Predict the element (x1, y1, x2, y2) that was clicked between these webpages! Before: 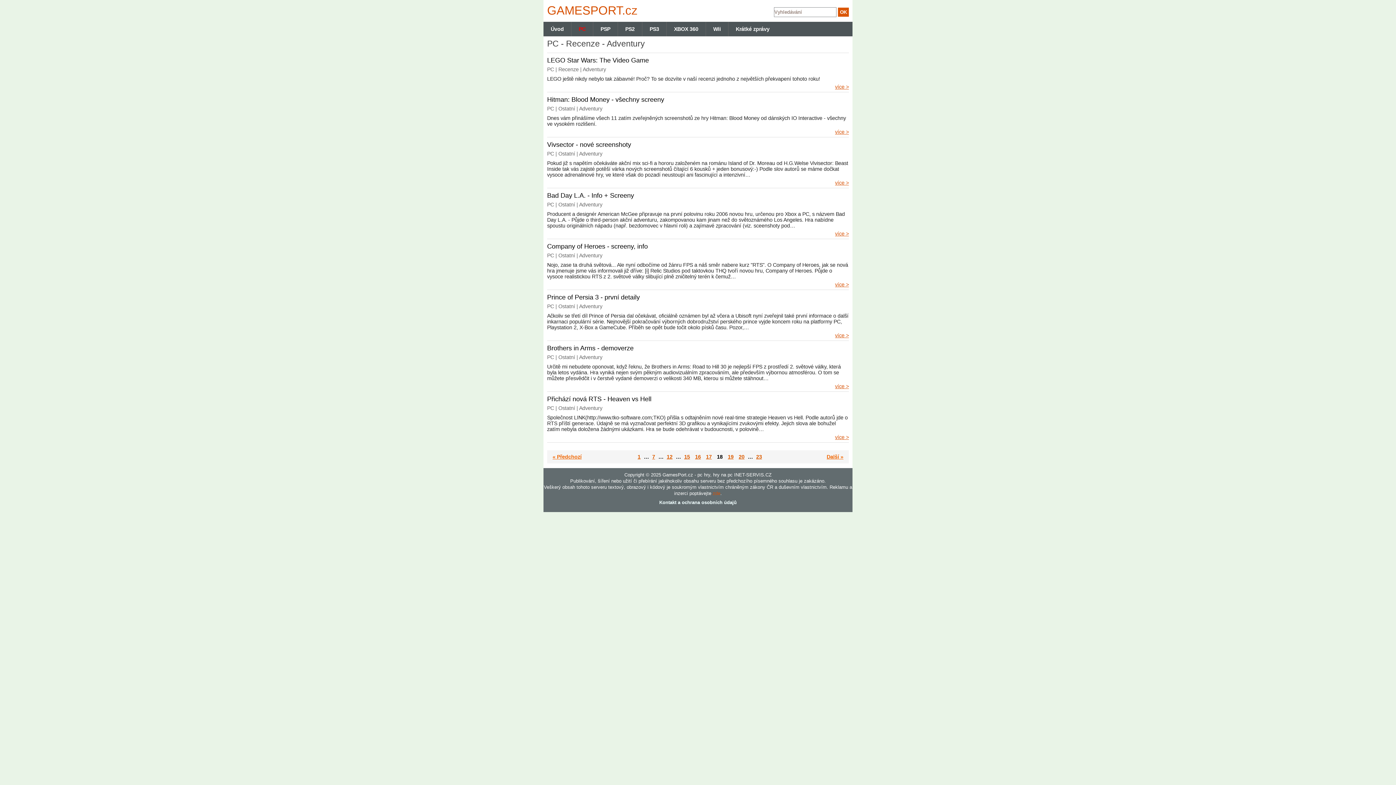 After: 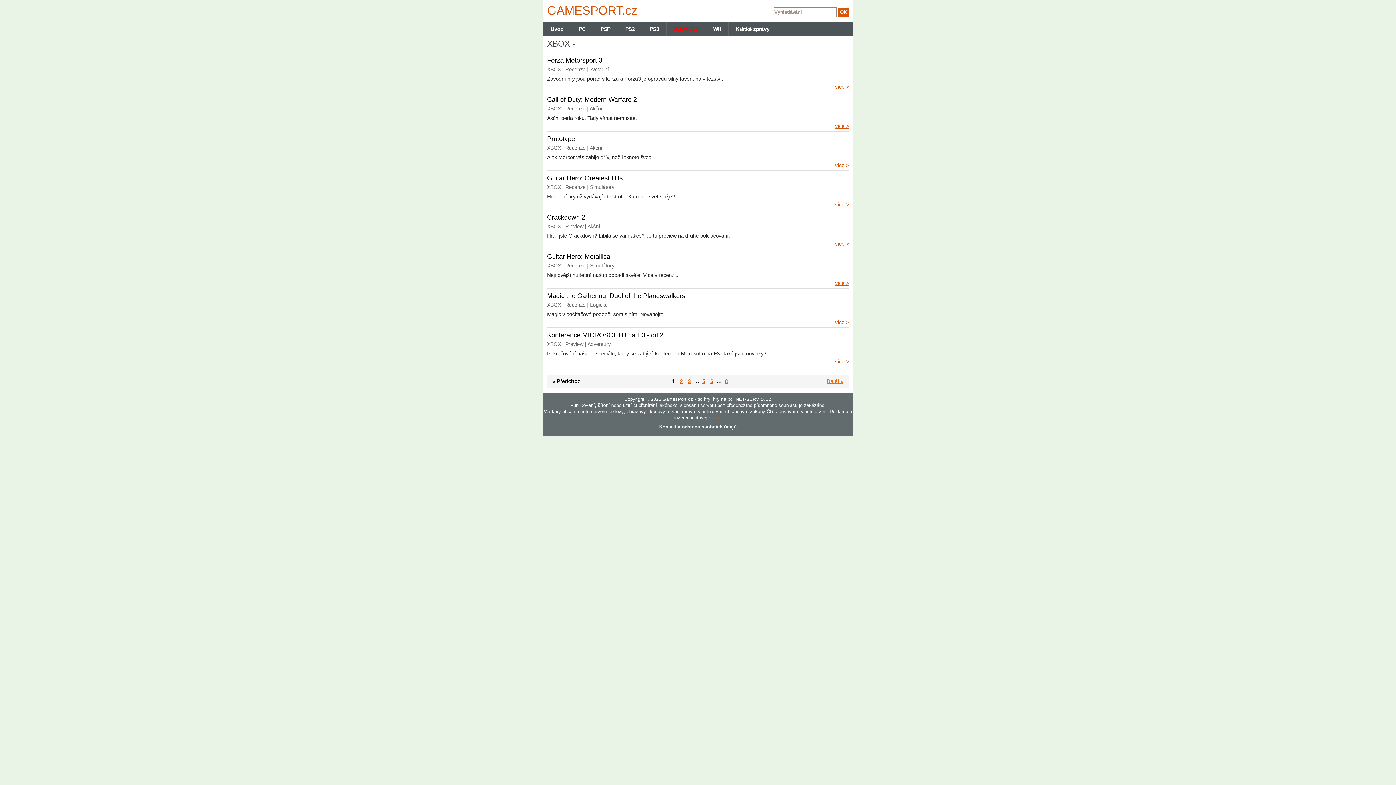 Action: bbox: (666, 21, 705, 36) label: XBOX 360